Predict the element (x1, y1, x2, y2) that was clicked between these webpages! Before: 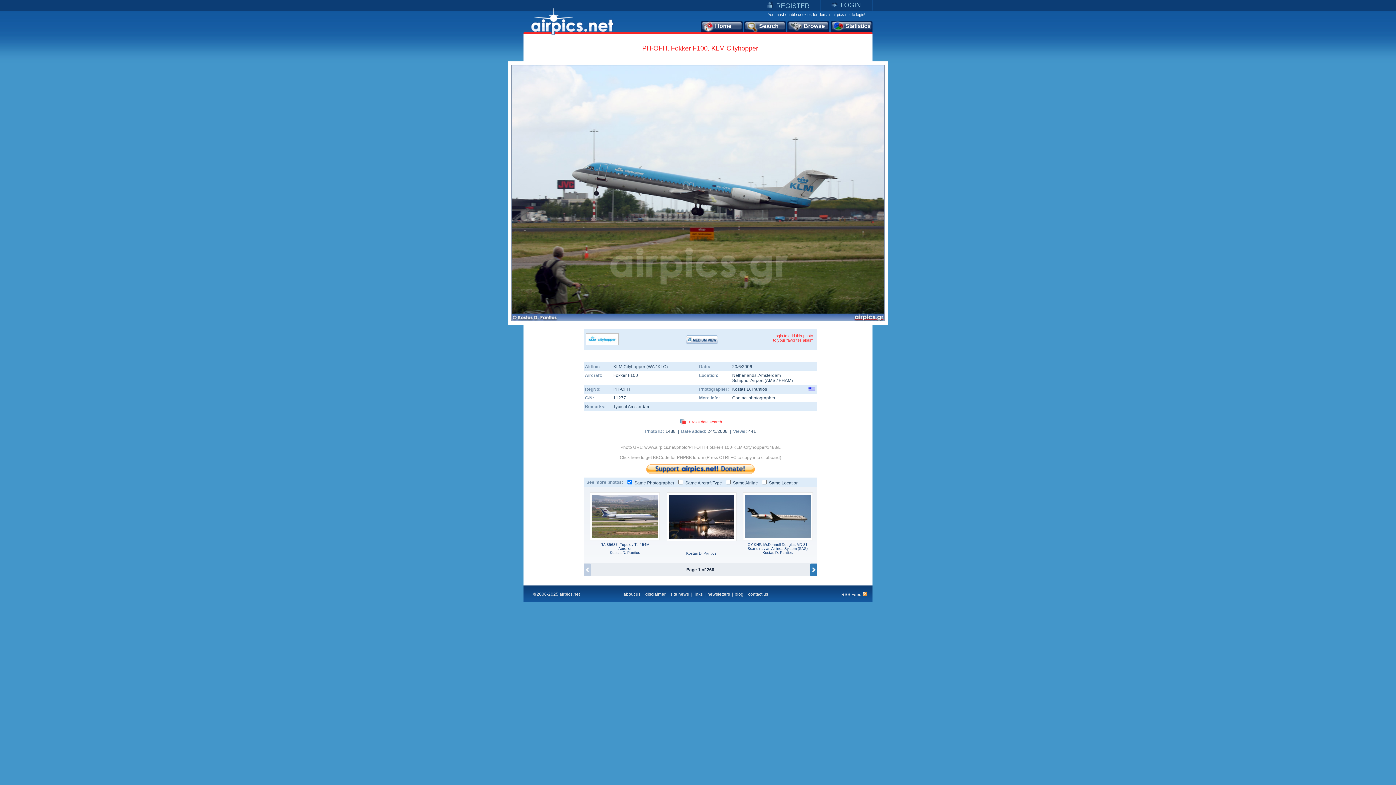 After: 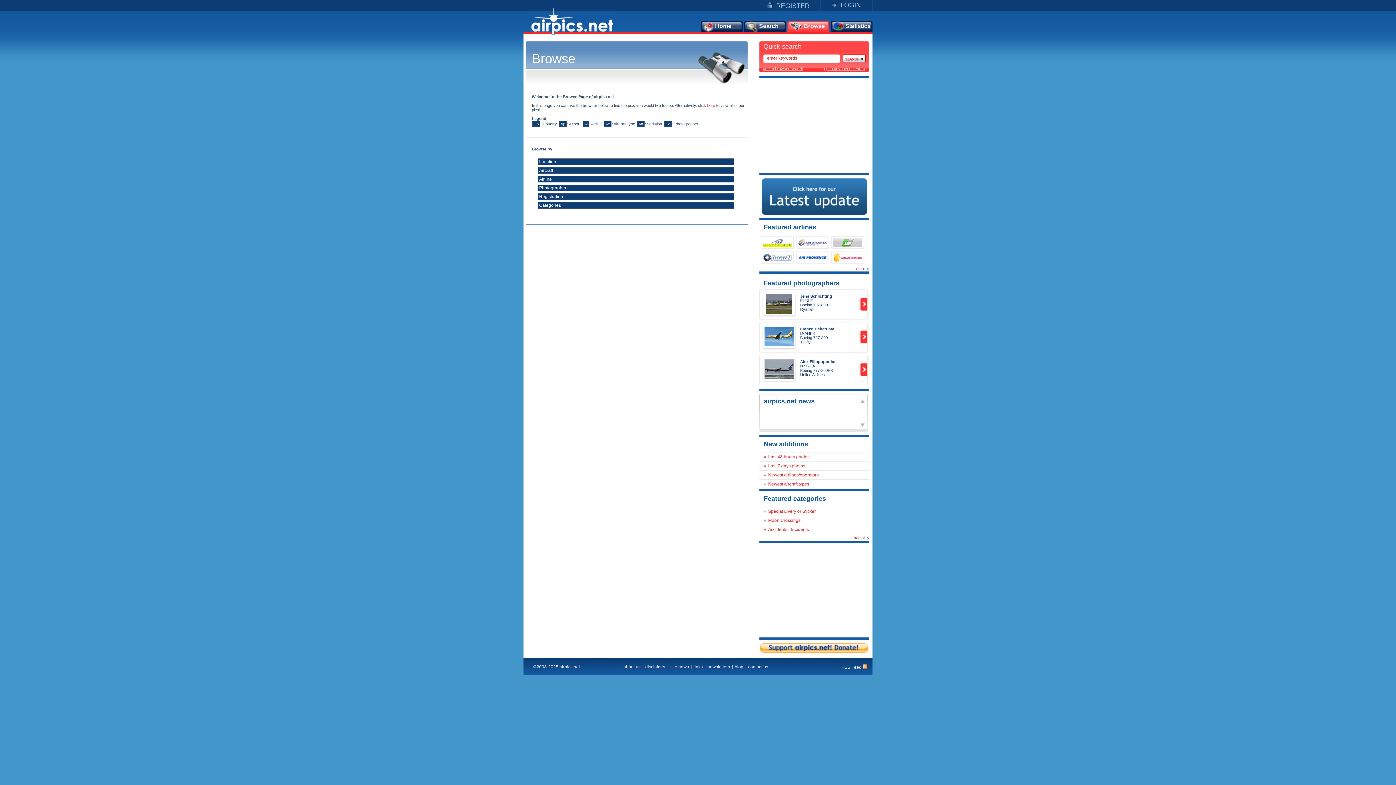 Action: label: Browse bbox: (787, 21, 829, 32)